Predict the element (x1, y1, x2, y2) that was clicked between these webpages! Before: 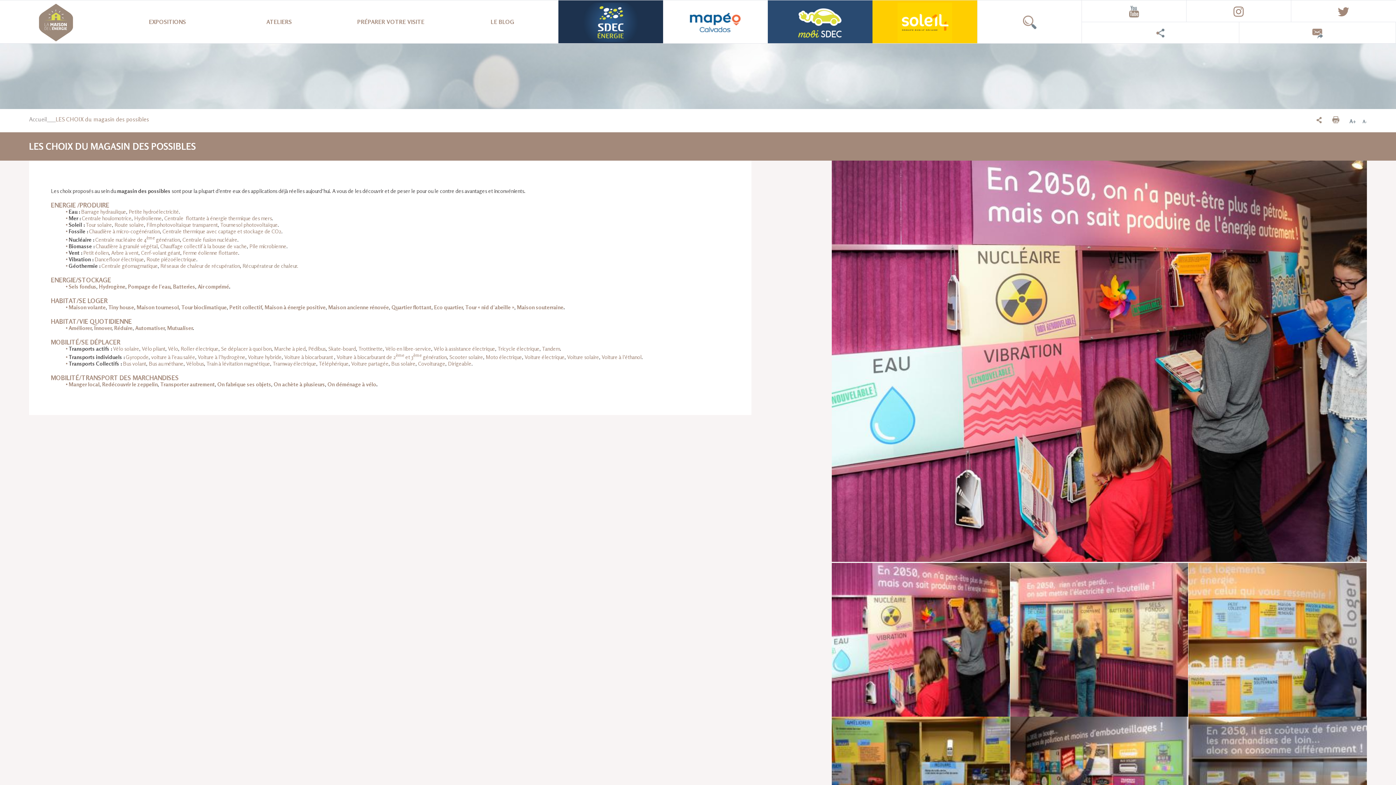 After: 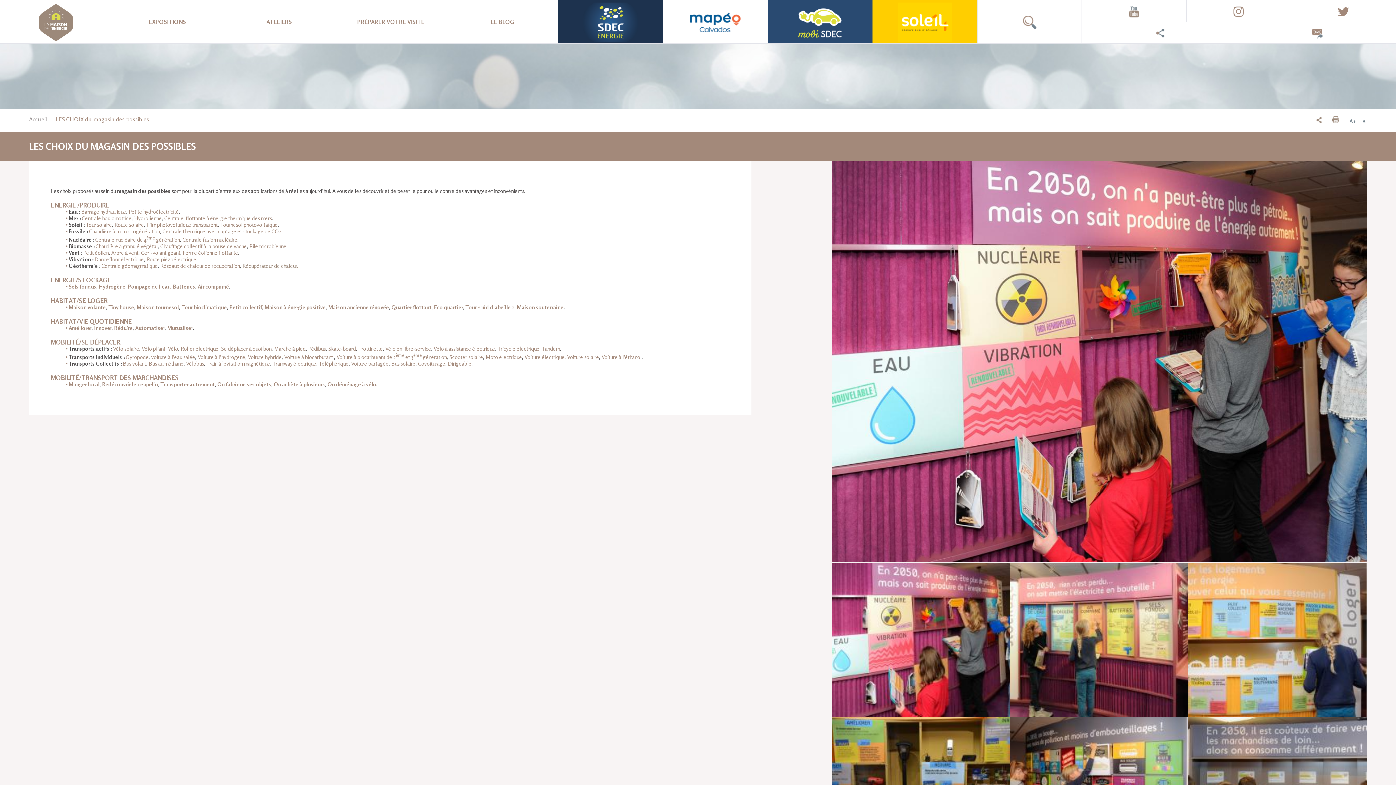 Action: label: Vélo en libre-service bbox: (385, 345, 431, 352)